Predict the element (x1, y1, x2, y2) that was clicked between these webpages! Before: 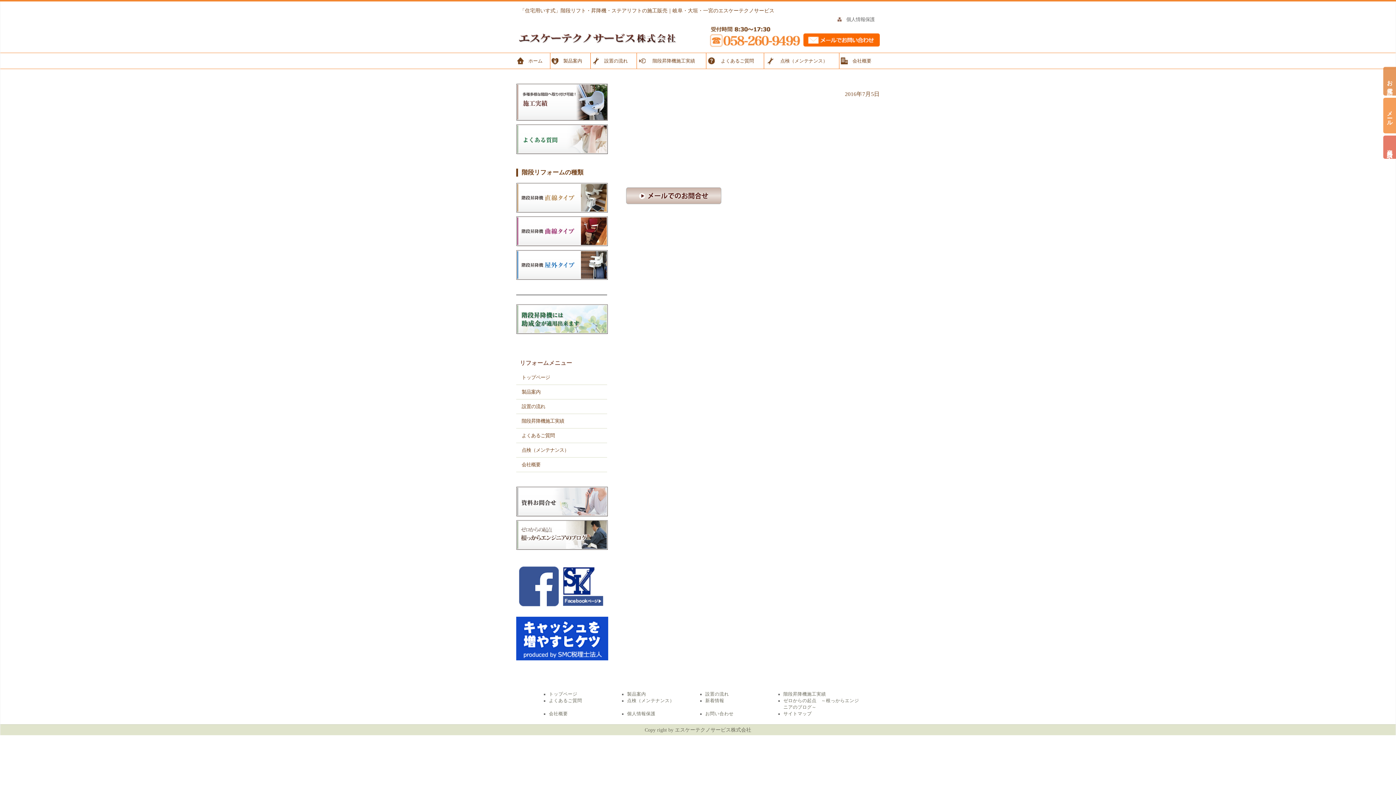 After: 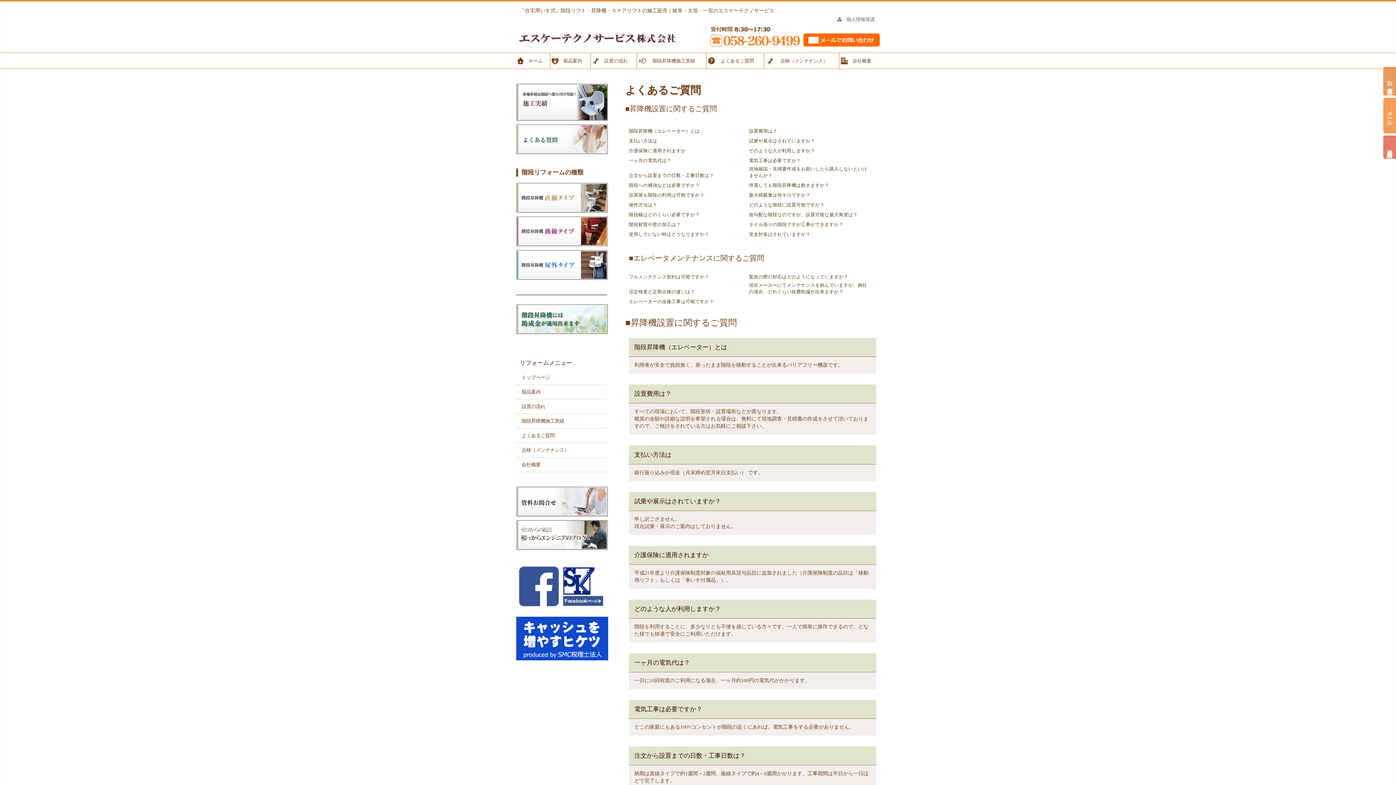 Action: bbox: (706, 53, 764, 68) label: よくあるご質問